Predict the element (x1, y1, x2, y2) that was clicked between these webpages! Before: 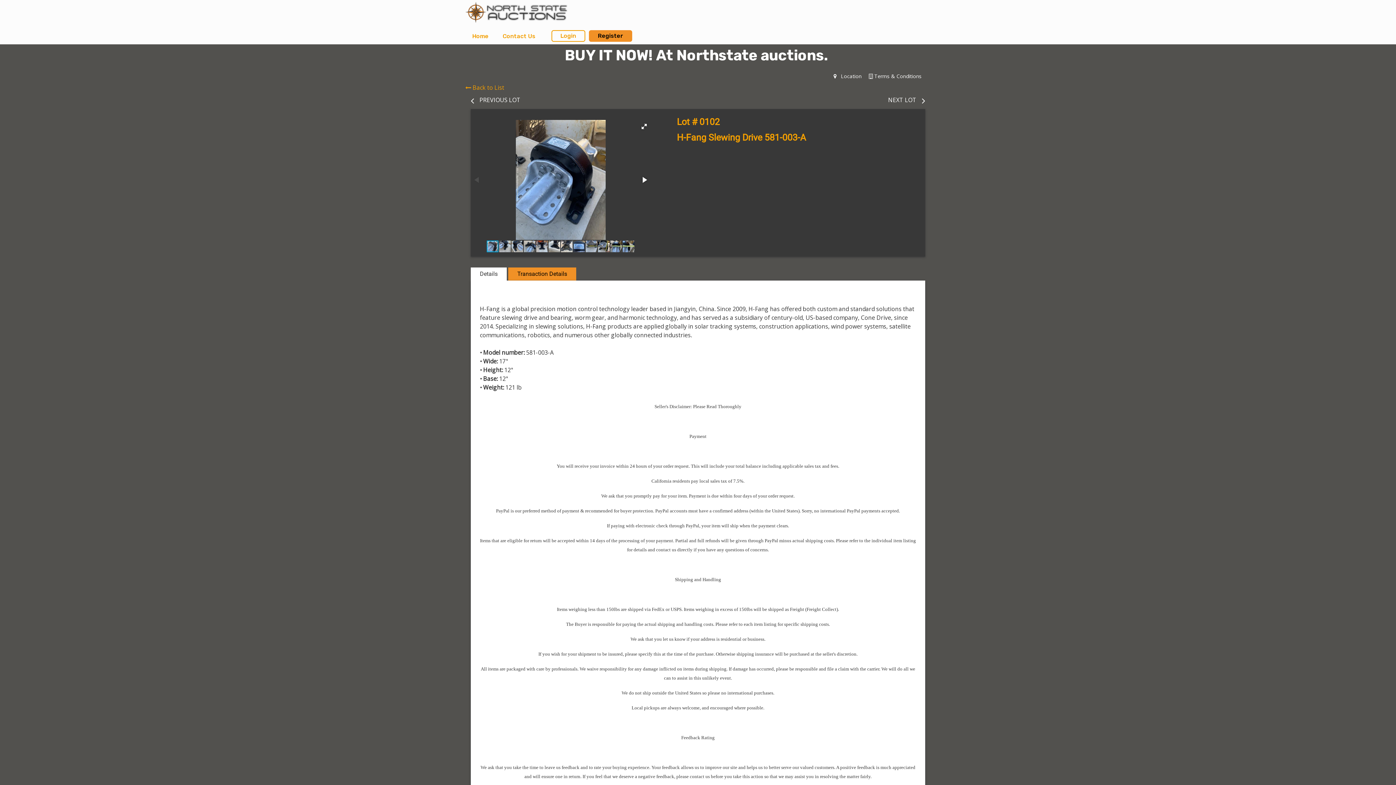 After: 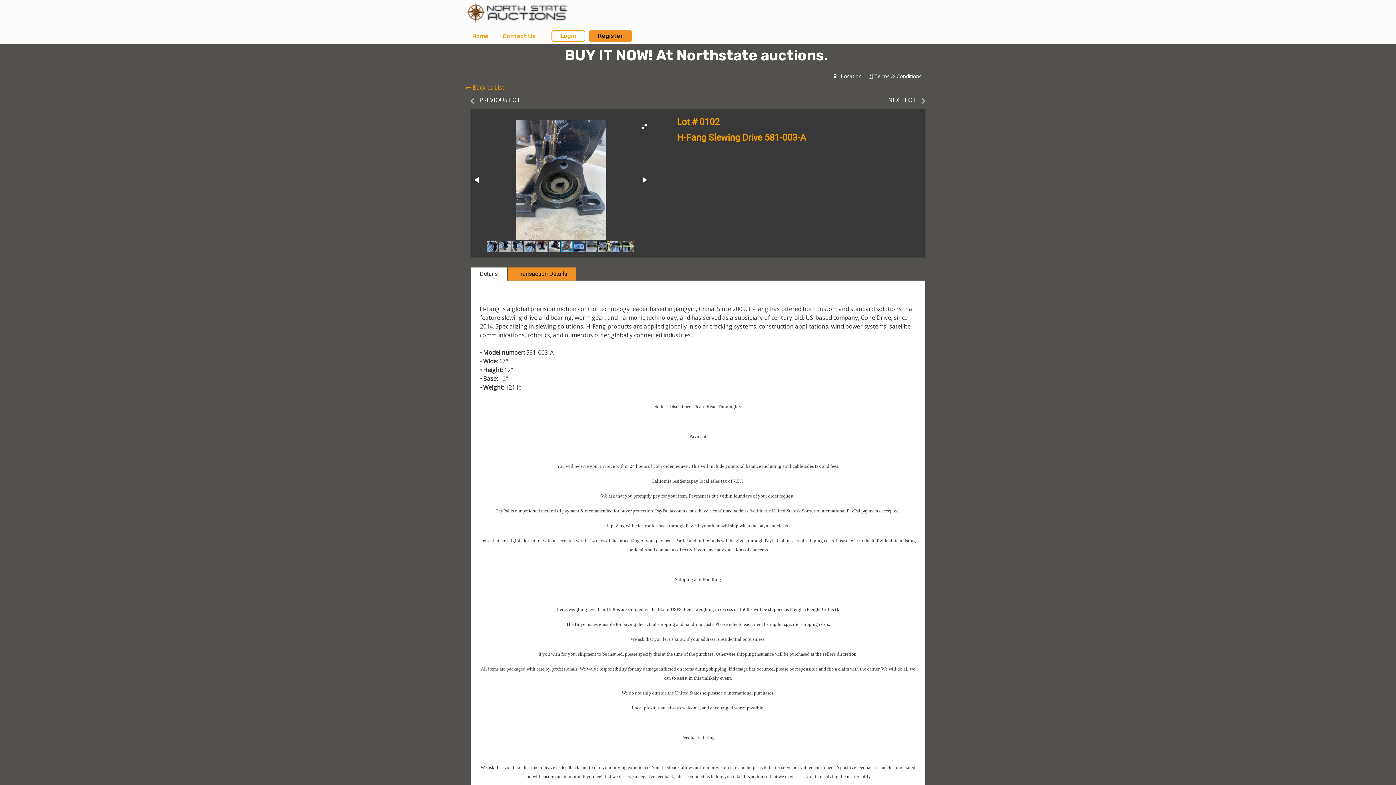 Action: bbox: (561, 239, 573, 252)